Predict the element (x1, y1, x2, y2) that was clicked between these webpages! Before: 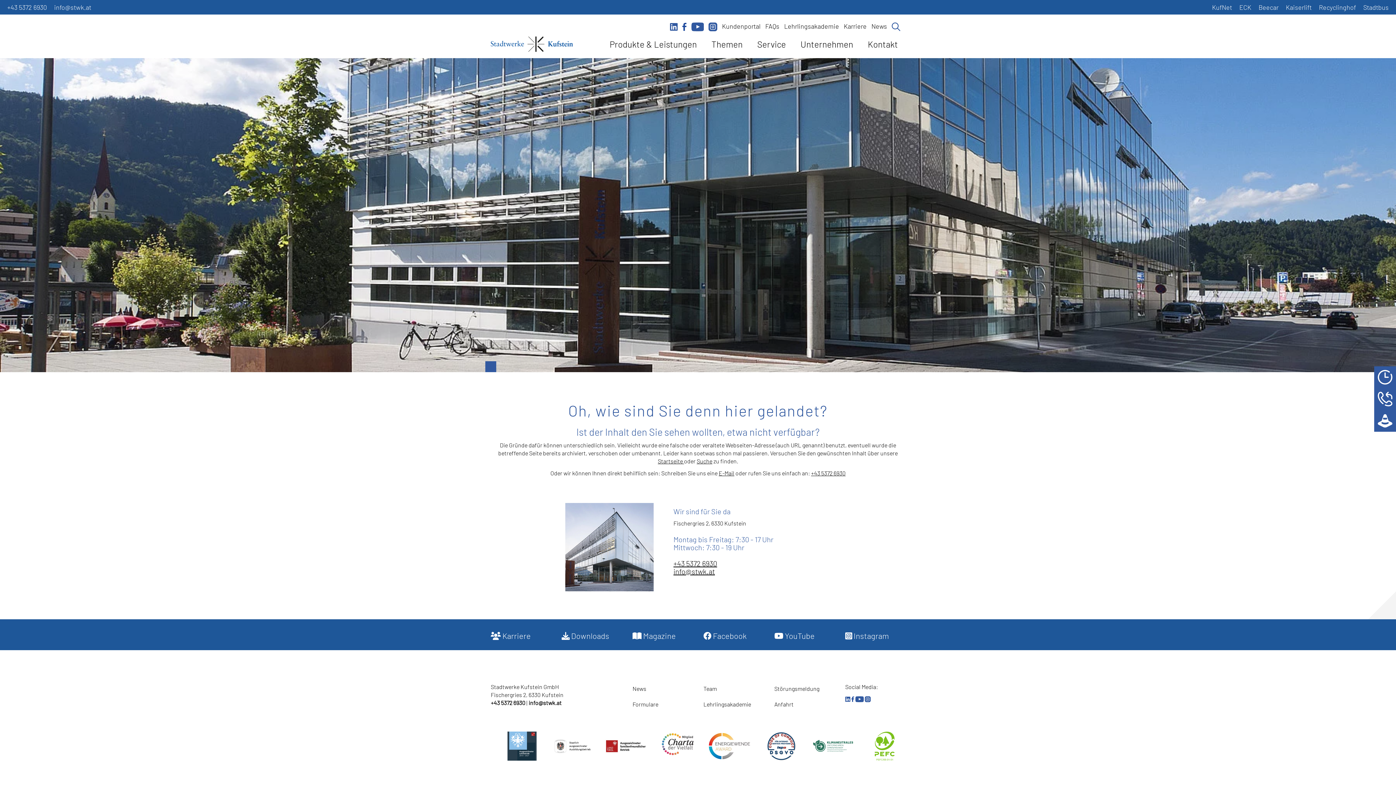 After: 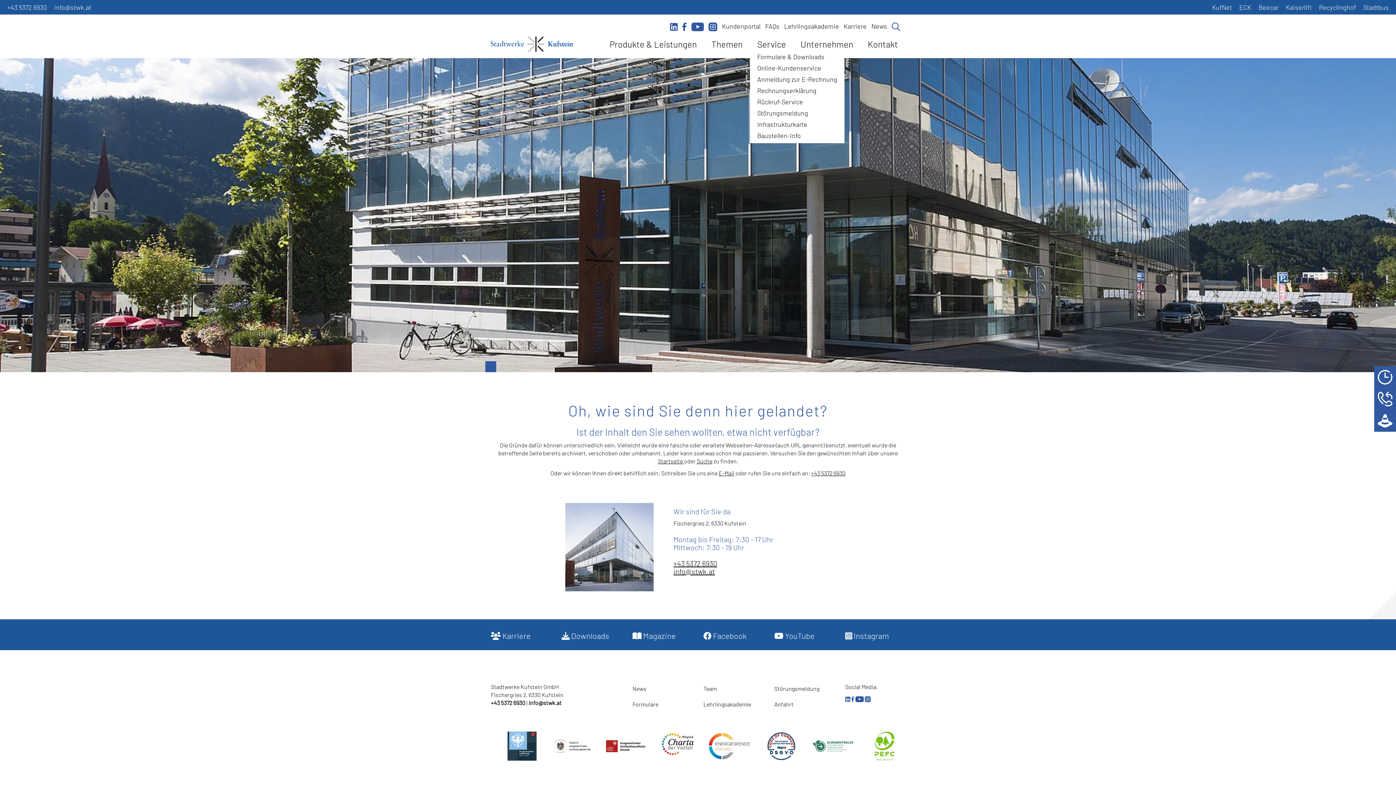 Action: label: Service bbox: (750, 33, 793, 54)